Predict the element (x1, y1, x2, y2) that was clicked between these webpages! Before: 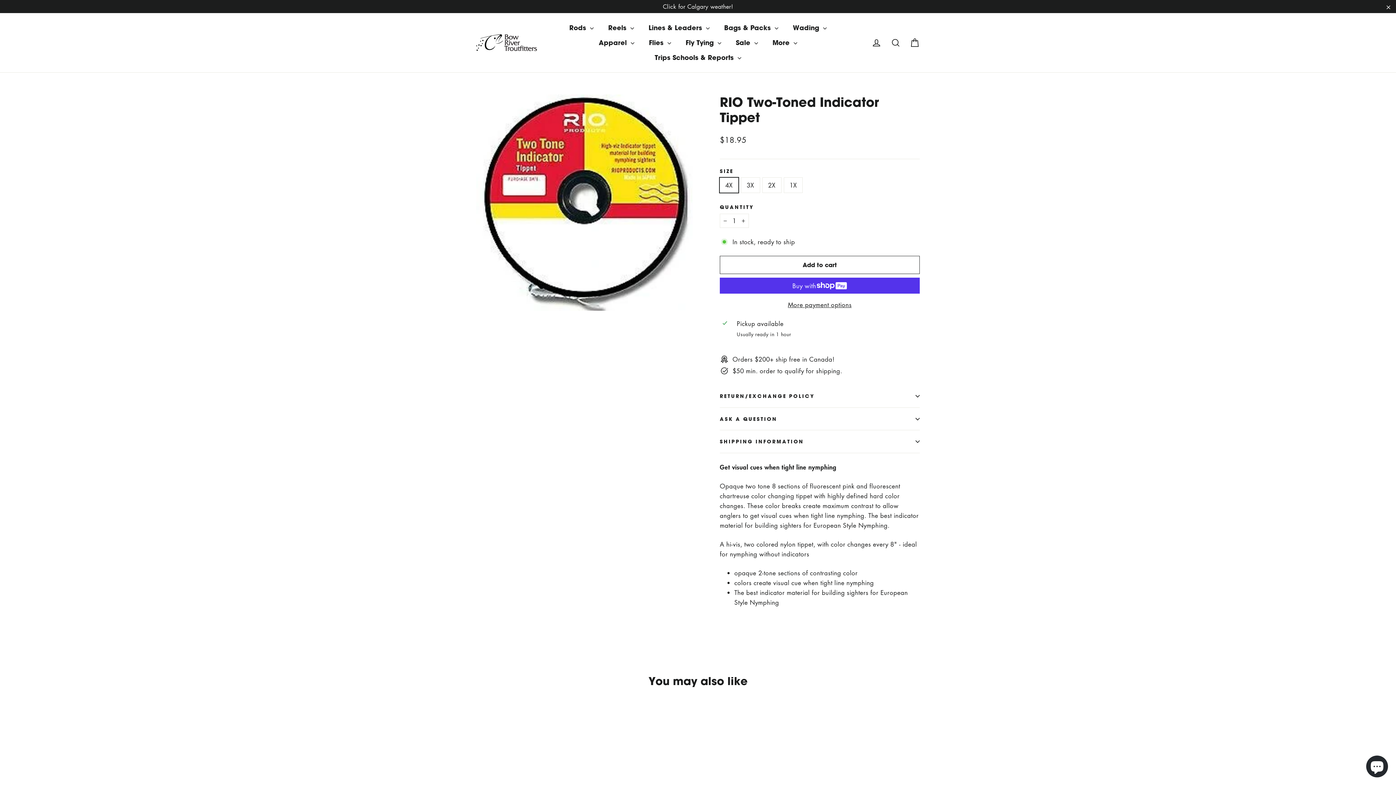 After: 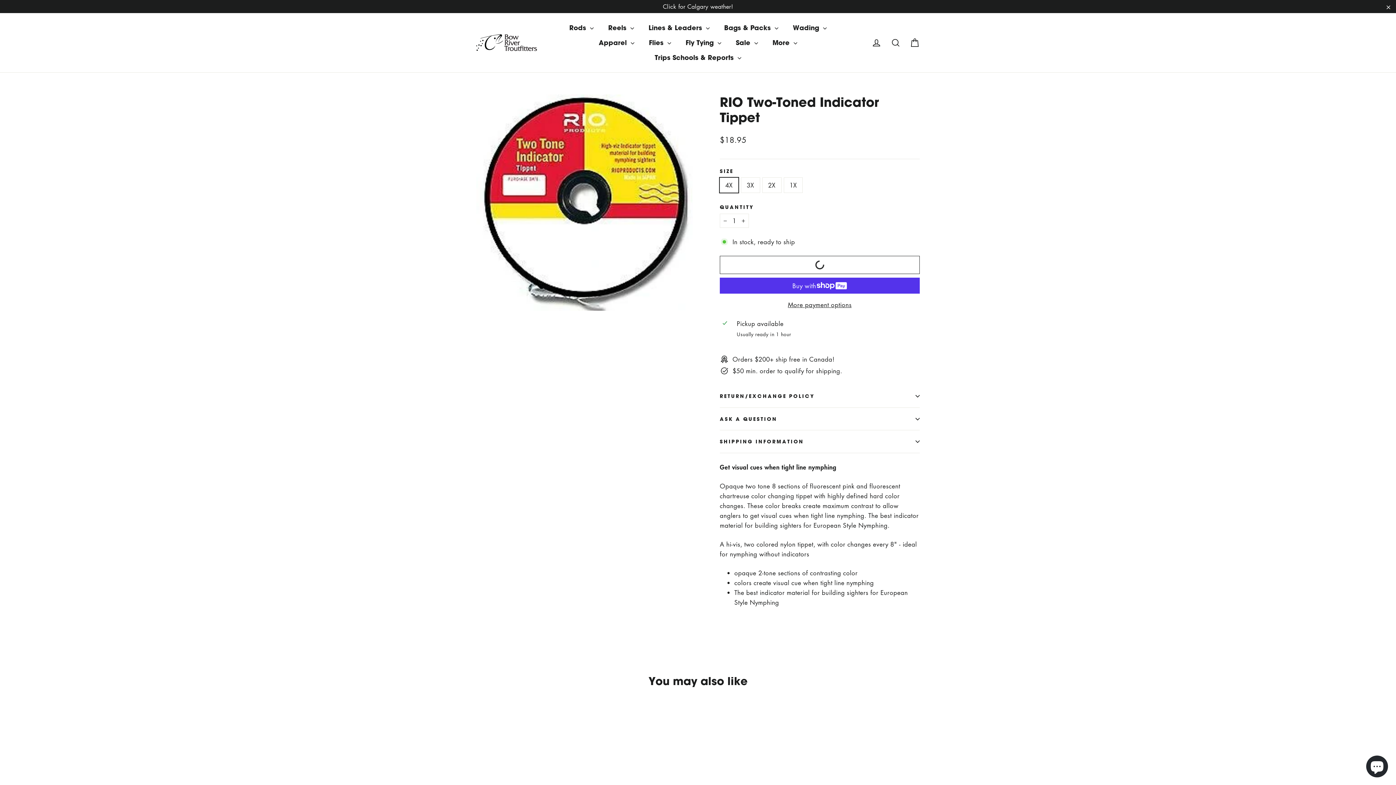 Action: bbox: (720, 256, 920, 274) label: Add to cart